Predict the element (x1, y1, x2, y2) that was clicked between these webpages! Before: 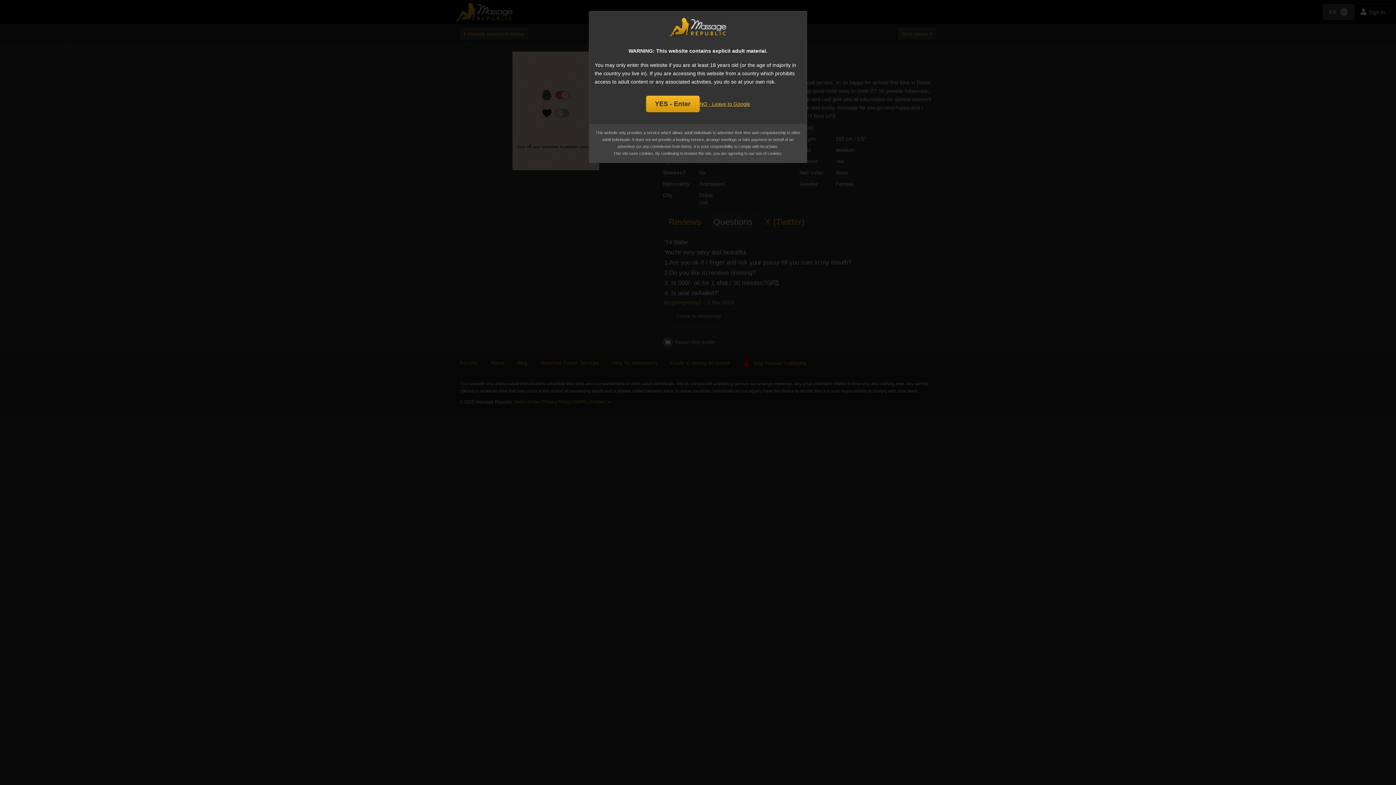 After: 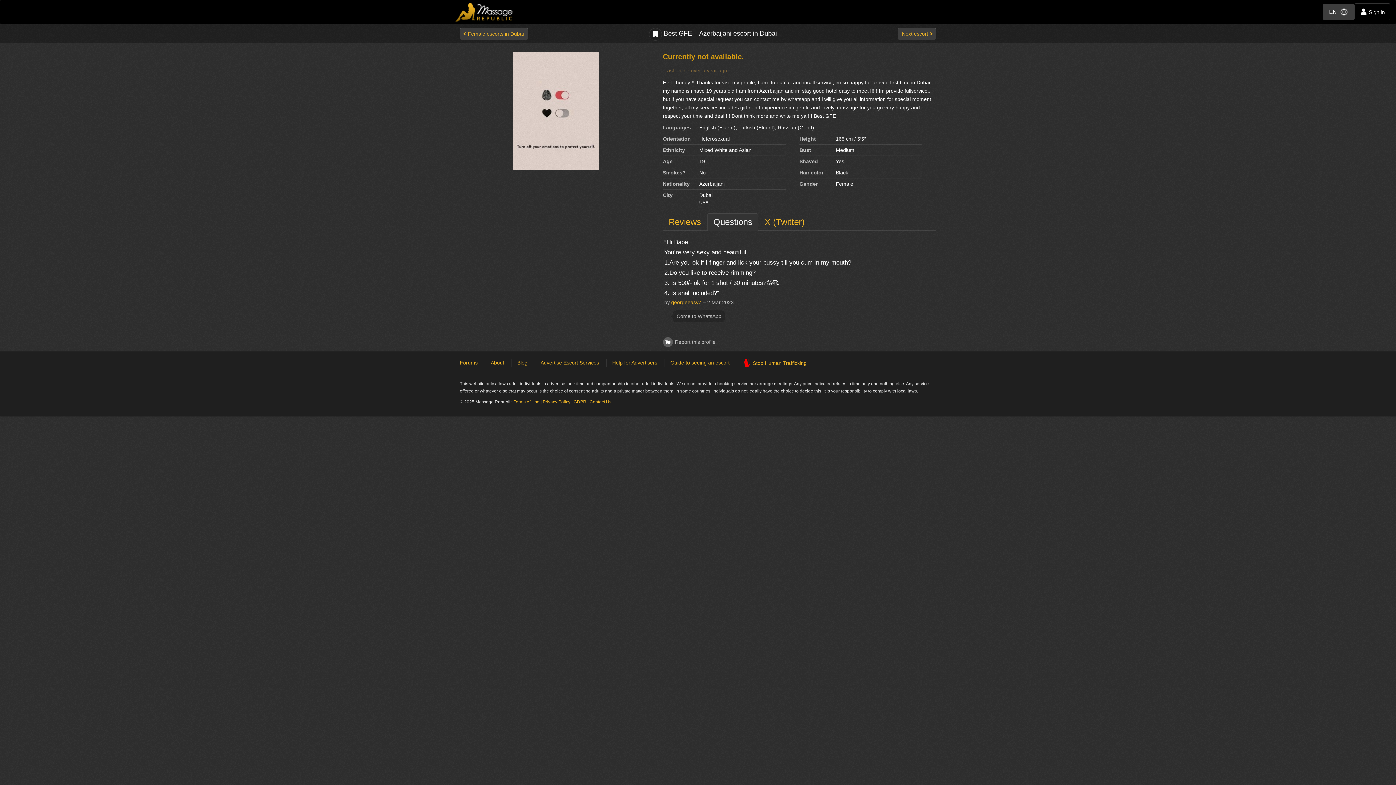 Action: bbox: (646, 95, 699, 112) label: YES - Enter